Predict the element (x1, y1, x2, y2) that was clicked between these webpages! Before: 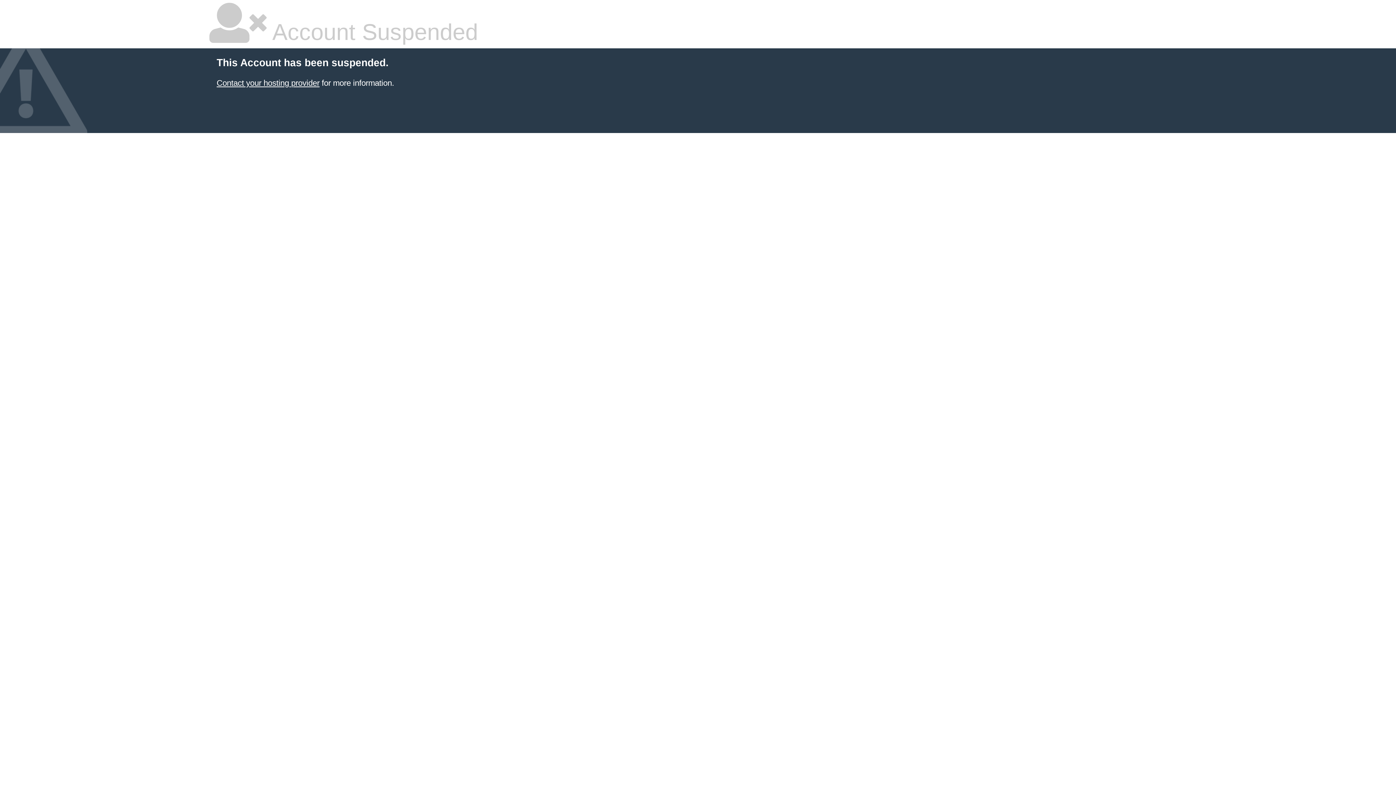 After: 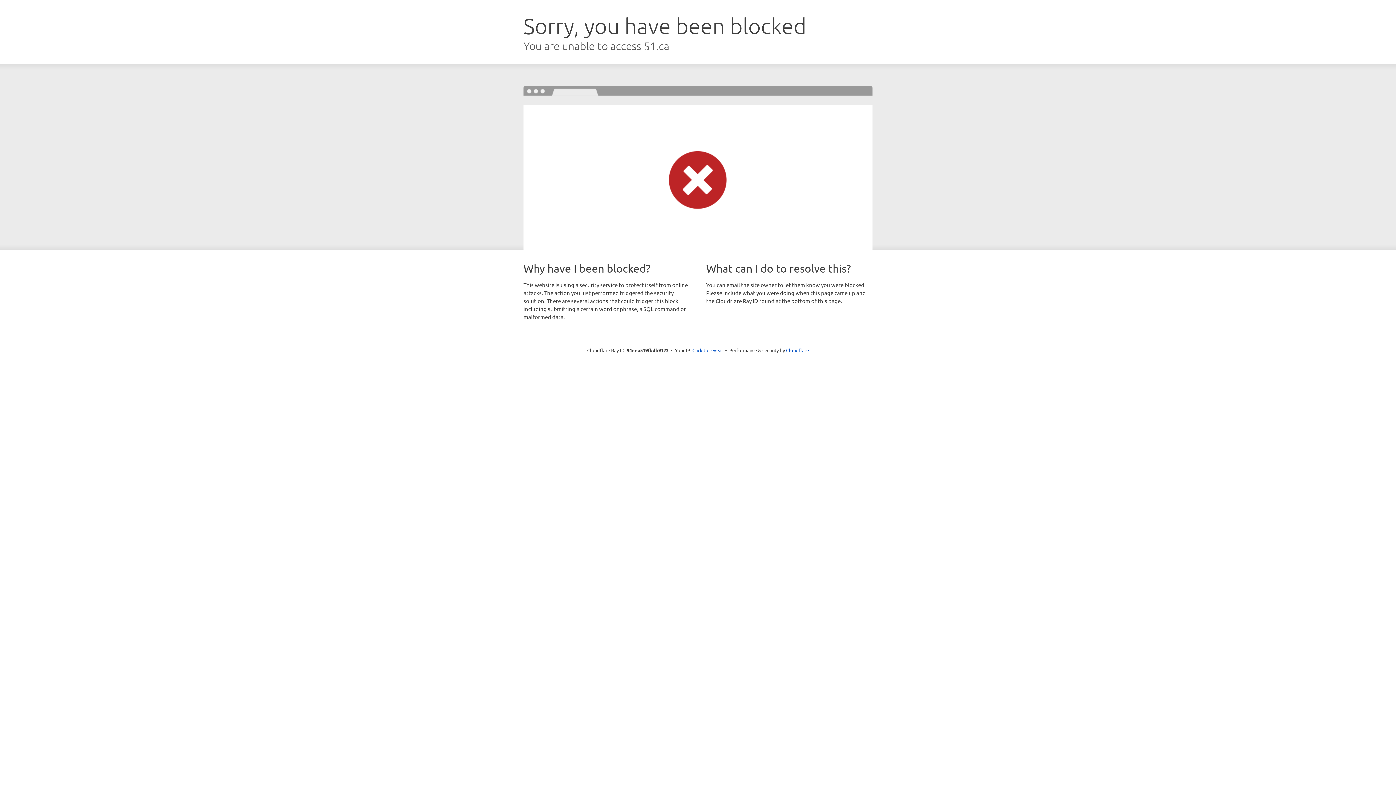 Action: bbox: (216, 78, 319, 87) label: Contact your hosting provider